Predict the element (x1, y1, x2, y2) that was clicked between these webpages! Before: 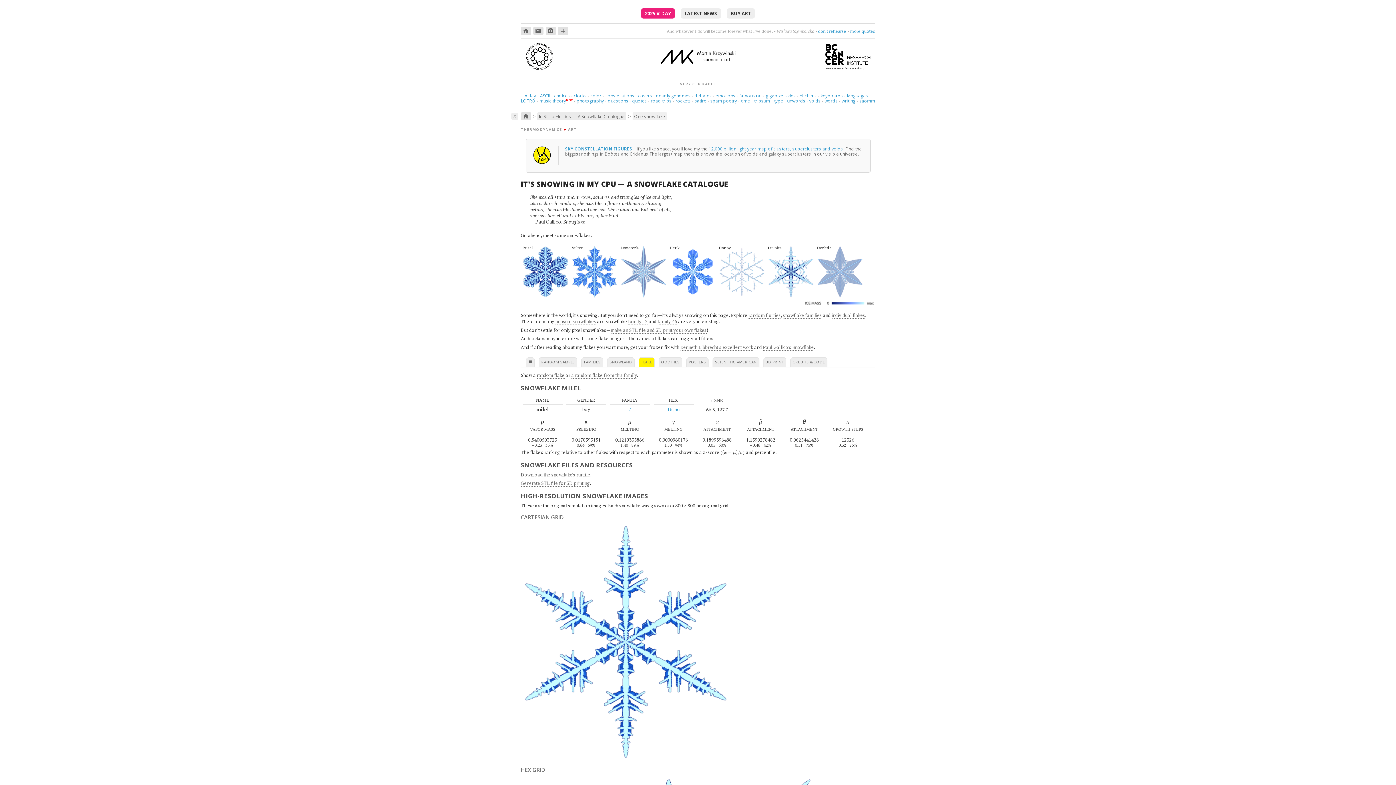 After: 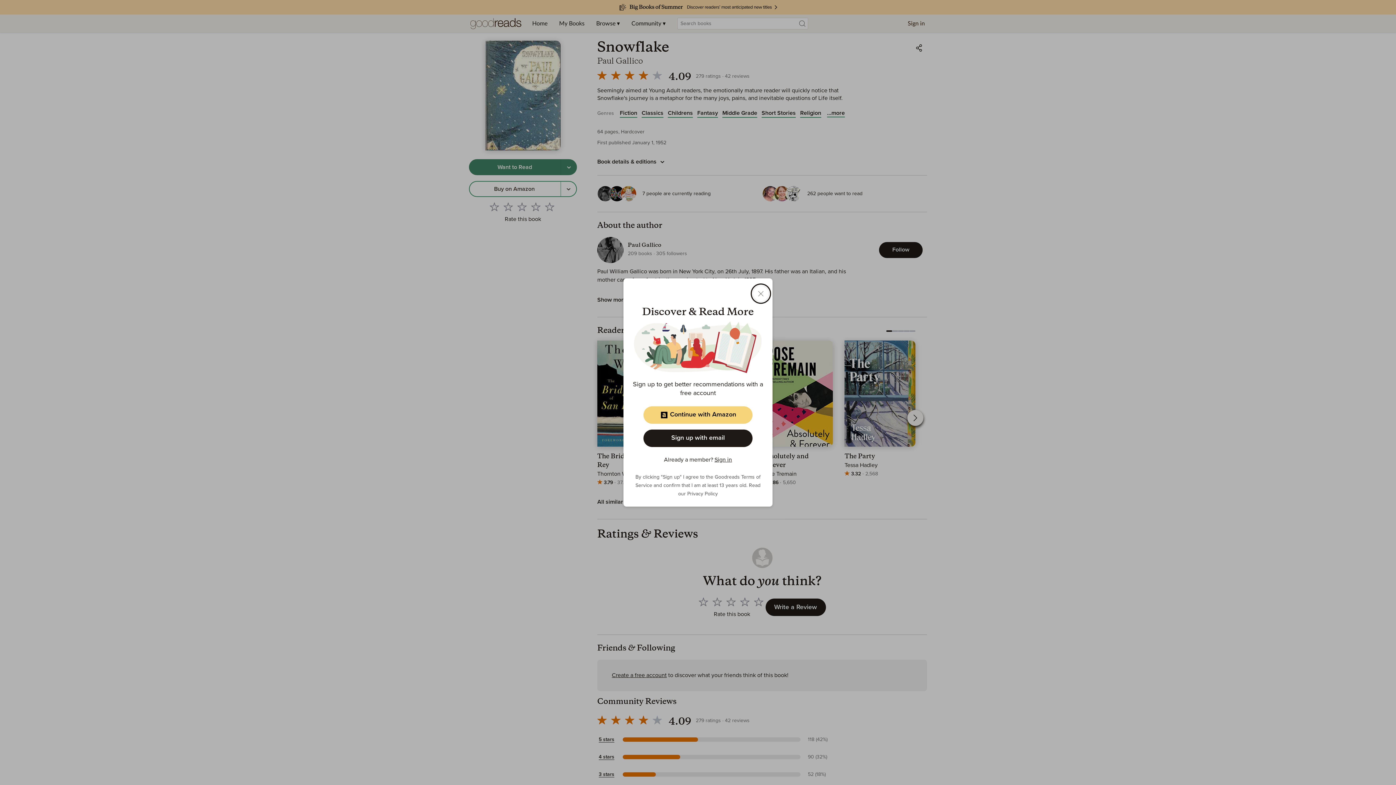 Action: label: Paul Gallico's Snowflake bbox: (763, 343, 814, 350)